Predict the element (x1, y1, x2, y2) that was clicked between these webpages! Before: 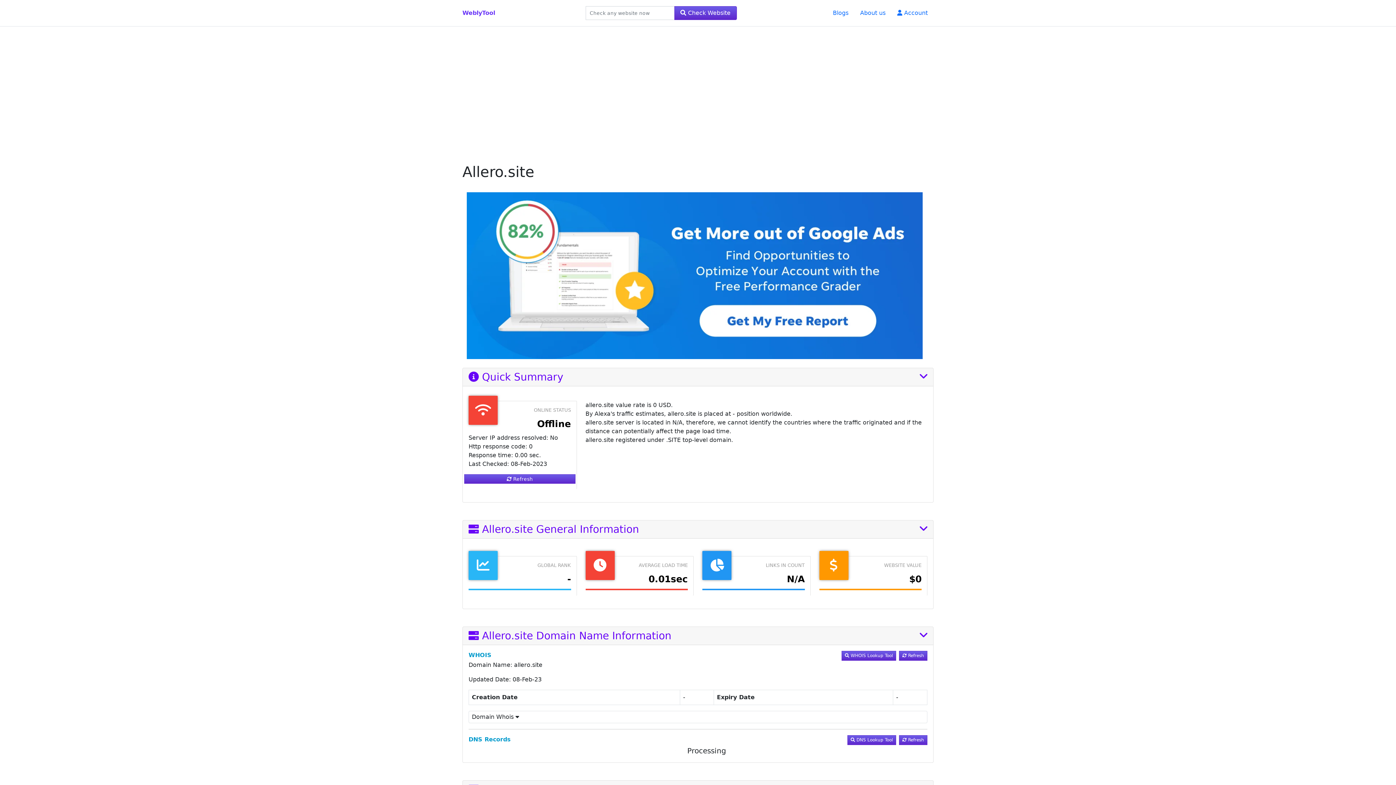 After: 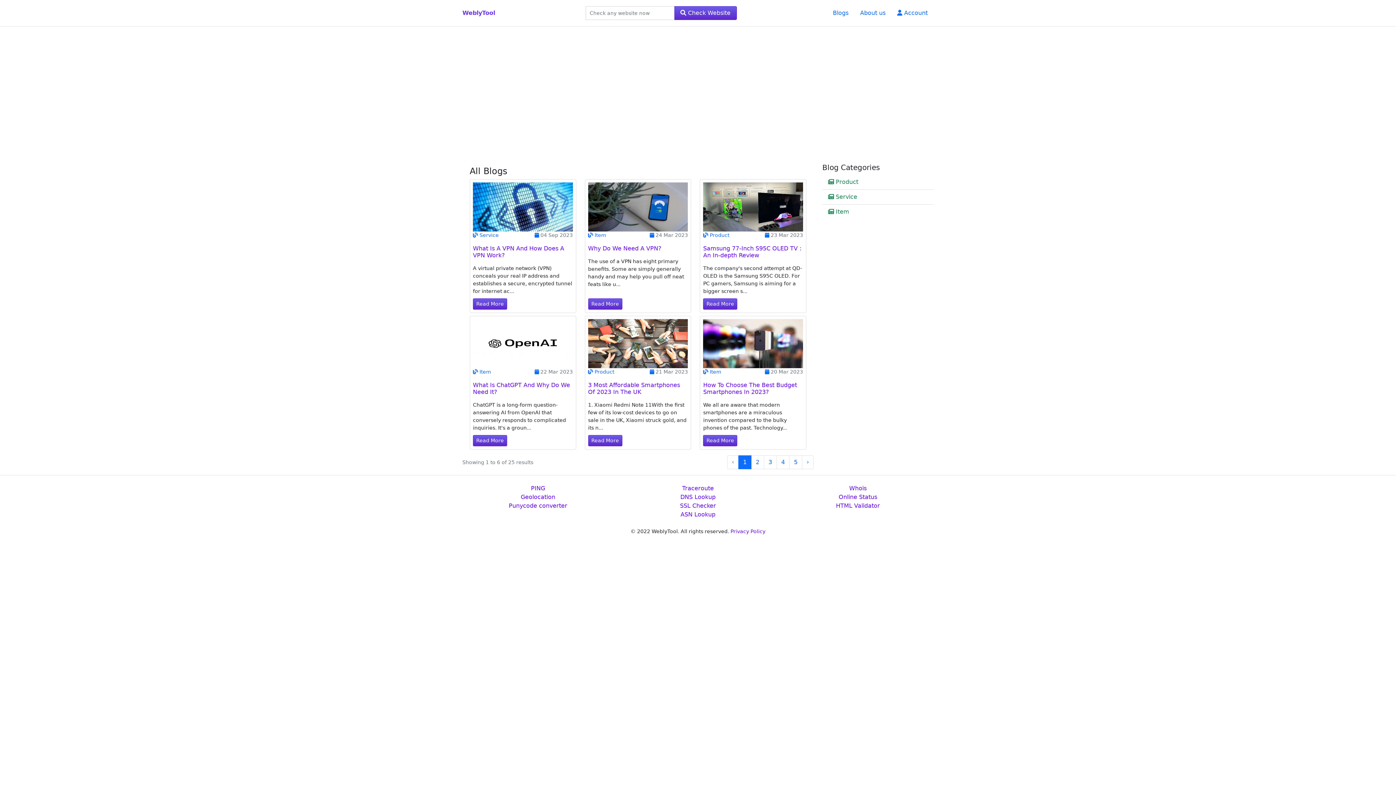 Action: bbox: (827, 5, 854, 20) label: Blogs